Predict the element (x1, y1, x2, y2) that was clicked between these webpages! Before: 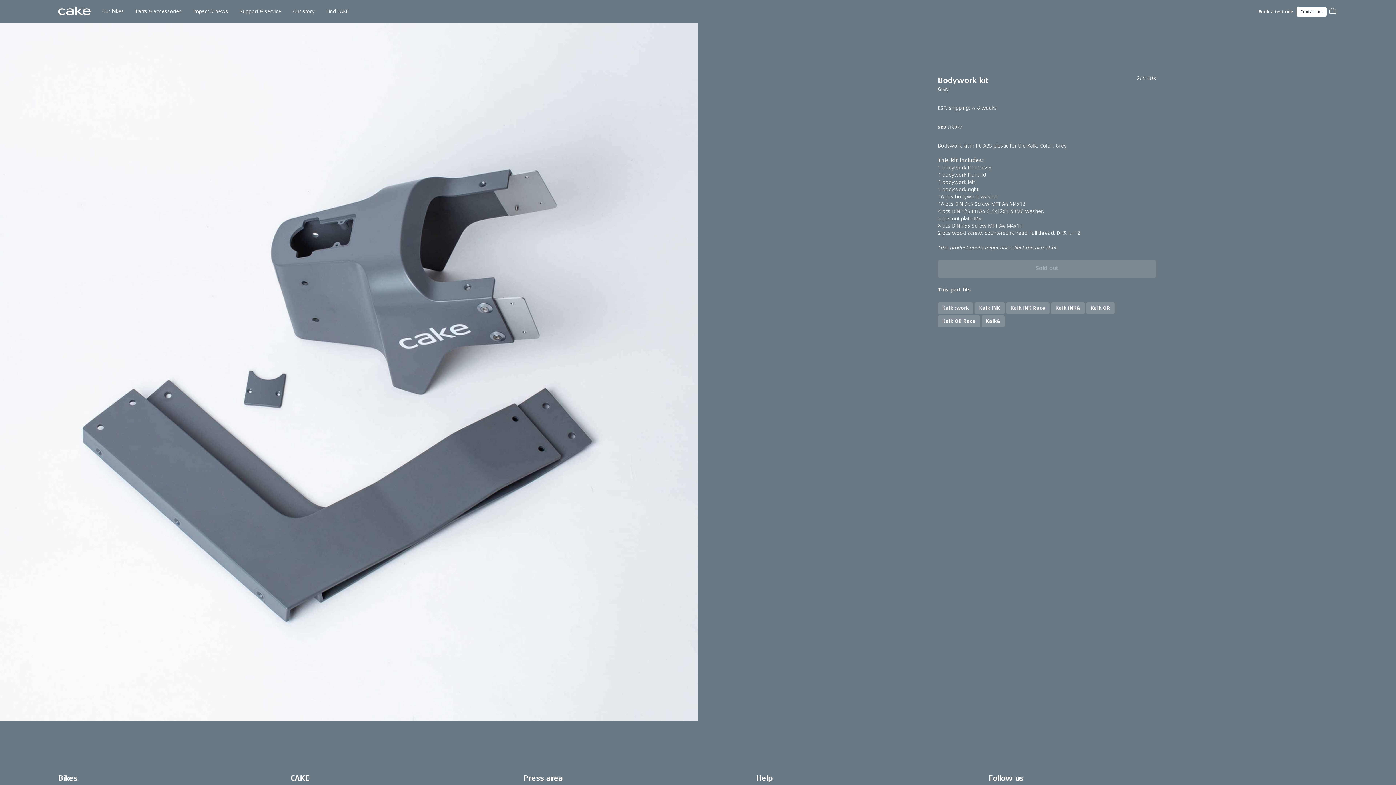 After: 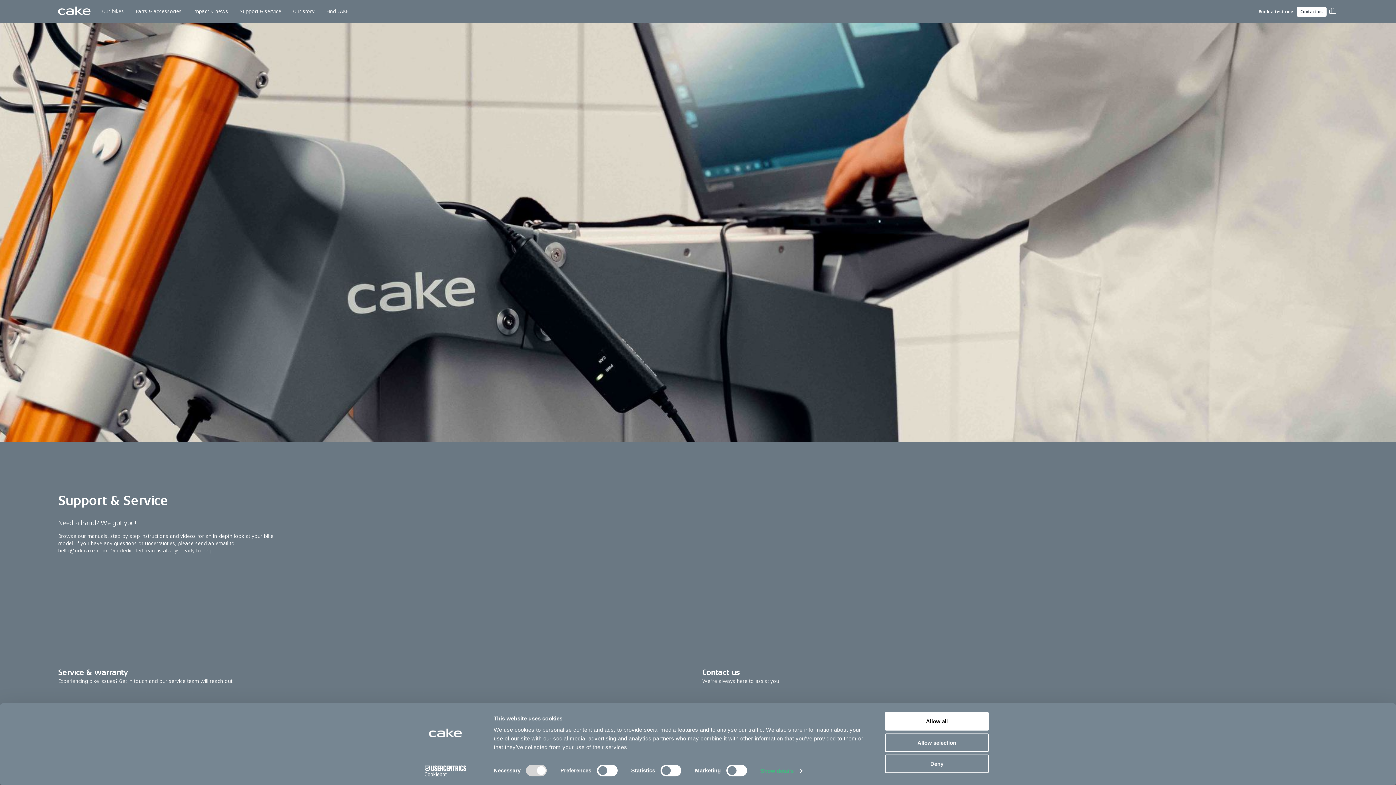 Action: bbox: (234, 0, 287, 23) label: Support & service